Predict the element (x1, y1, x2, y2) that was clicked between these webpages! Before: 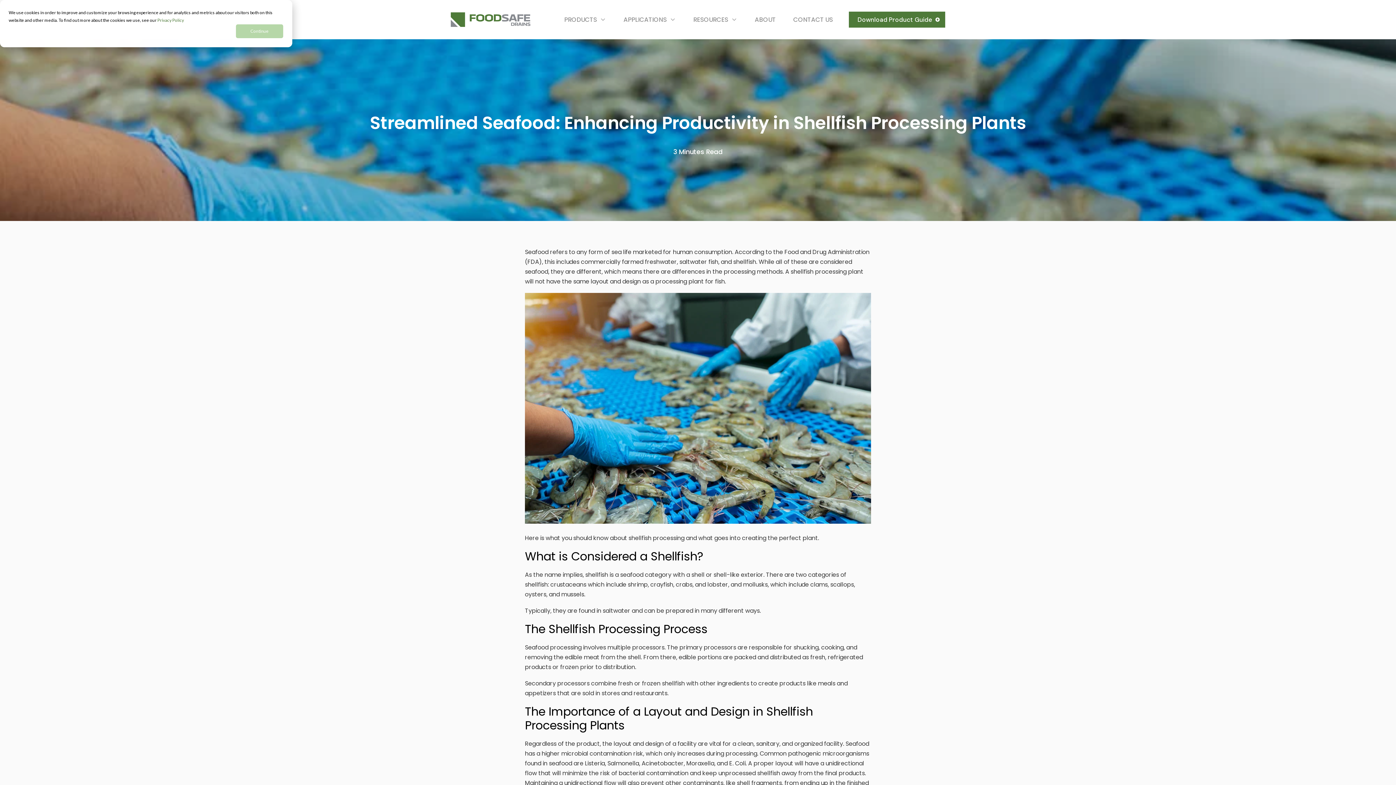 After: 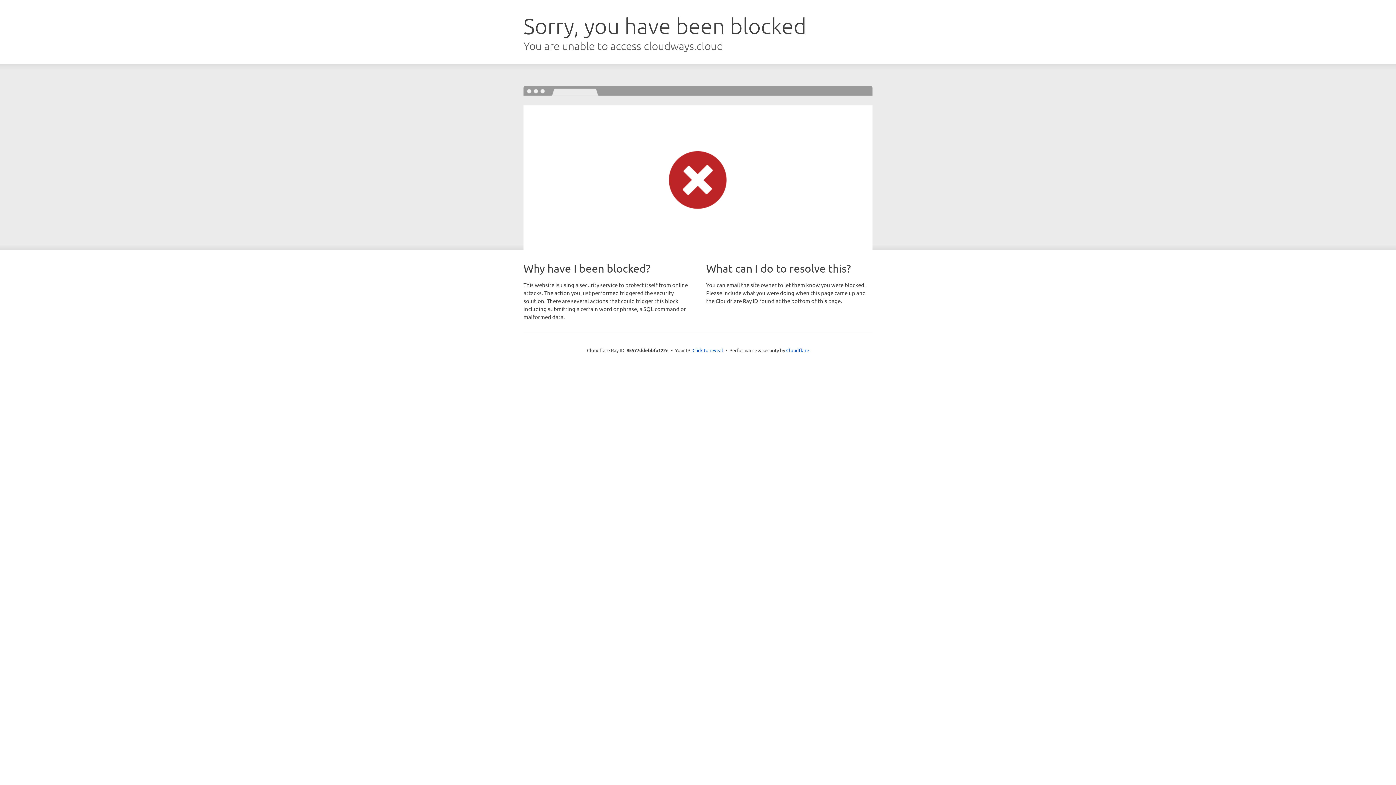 Action: bbox: (614, 0, 684, 39) label: APPLICATIONS